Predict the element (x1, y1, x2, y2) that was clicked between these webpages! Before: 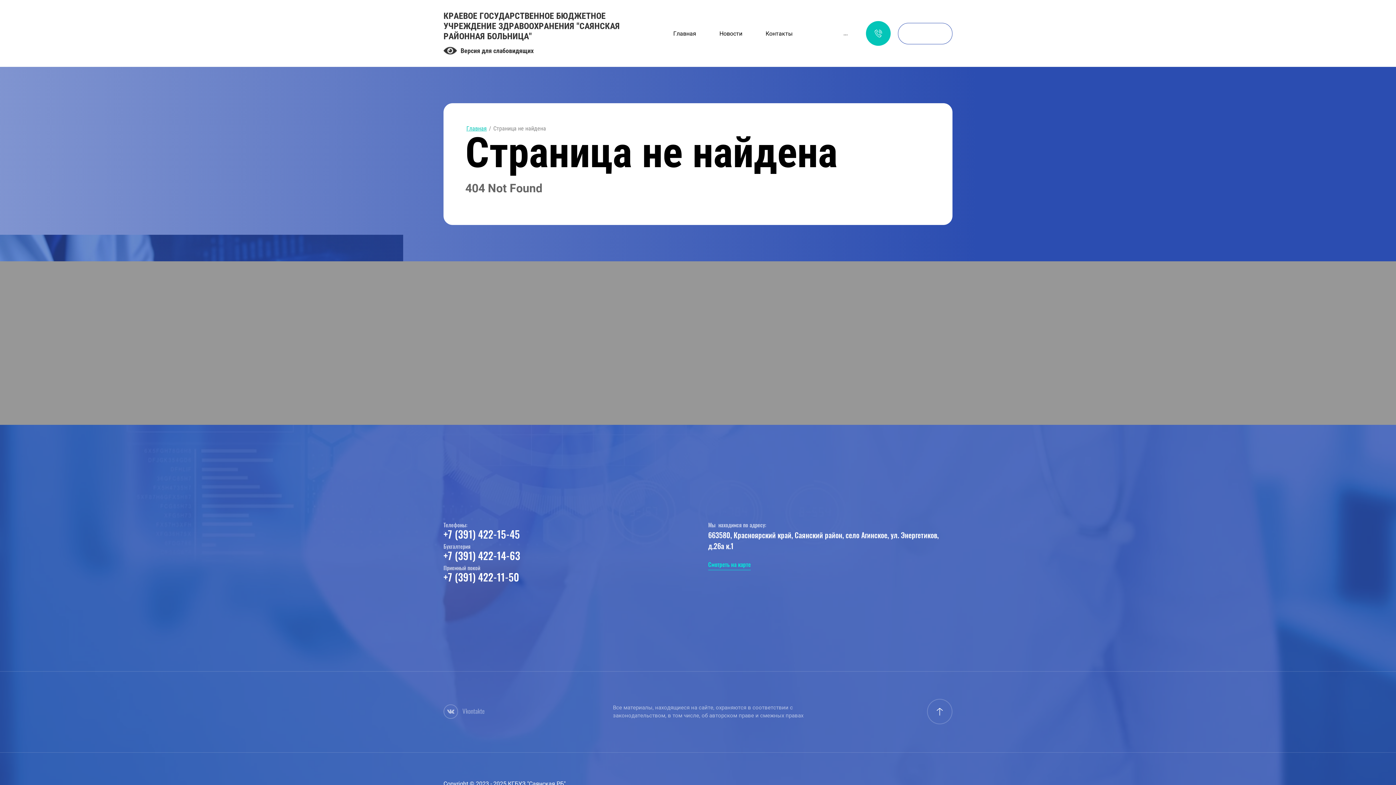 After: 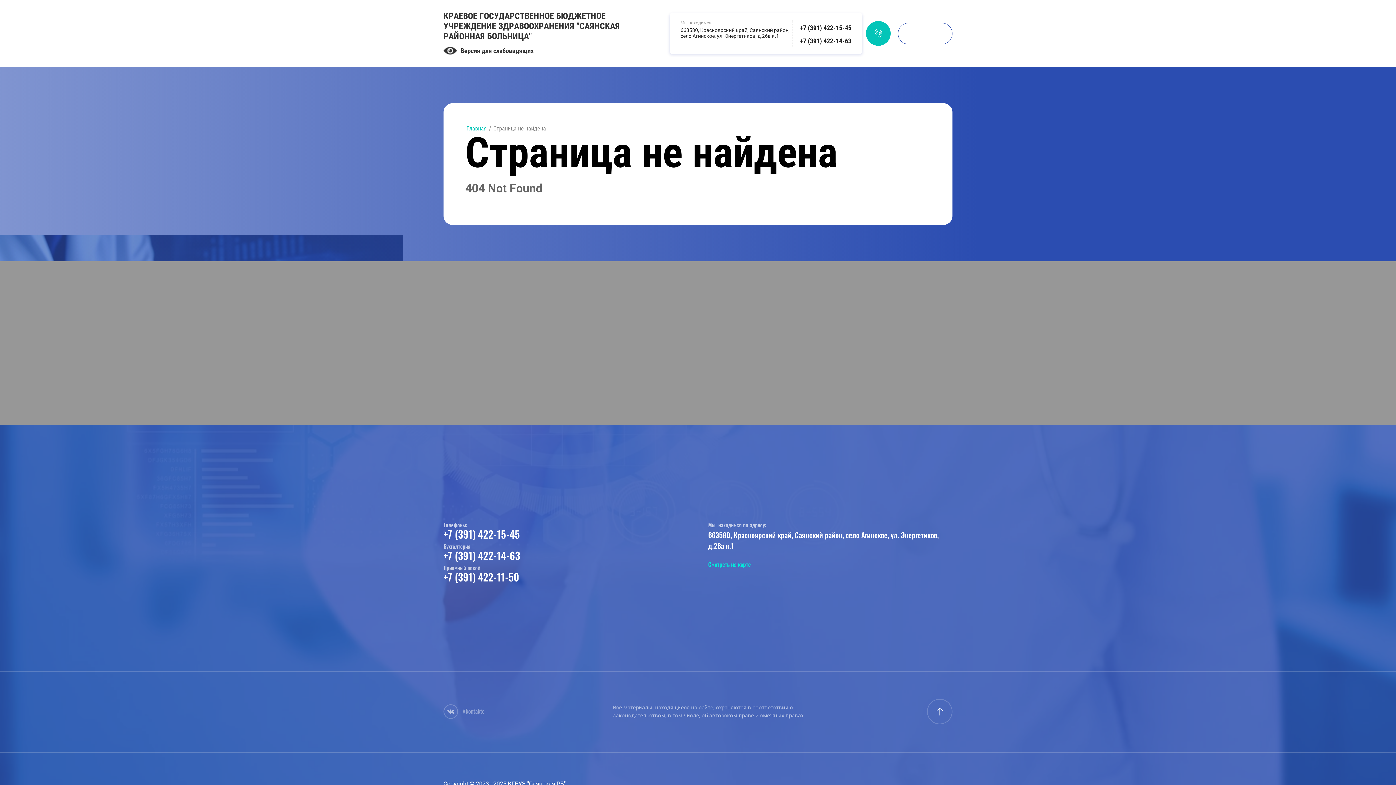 Action: bbox: (866, 21, 890, 45)